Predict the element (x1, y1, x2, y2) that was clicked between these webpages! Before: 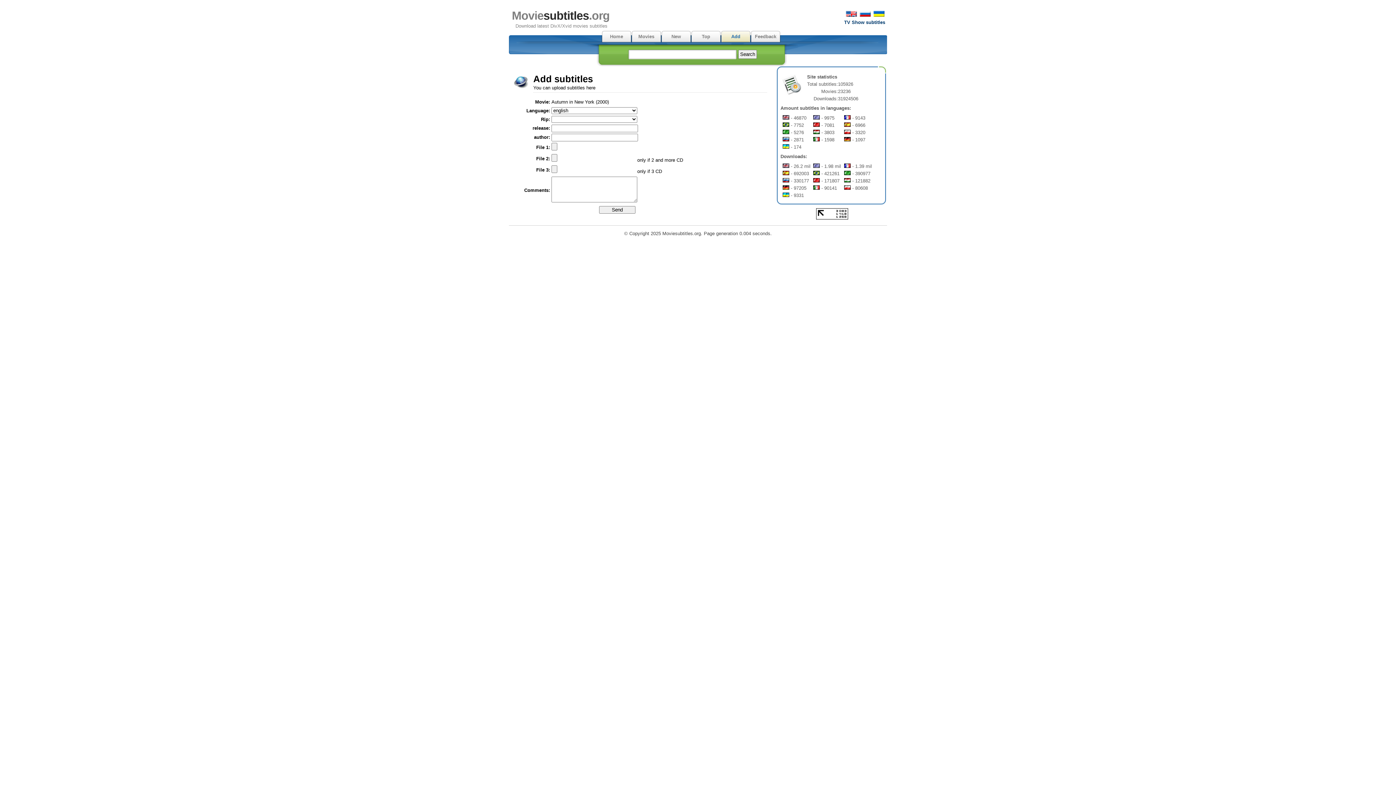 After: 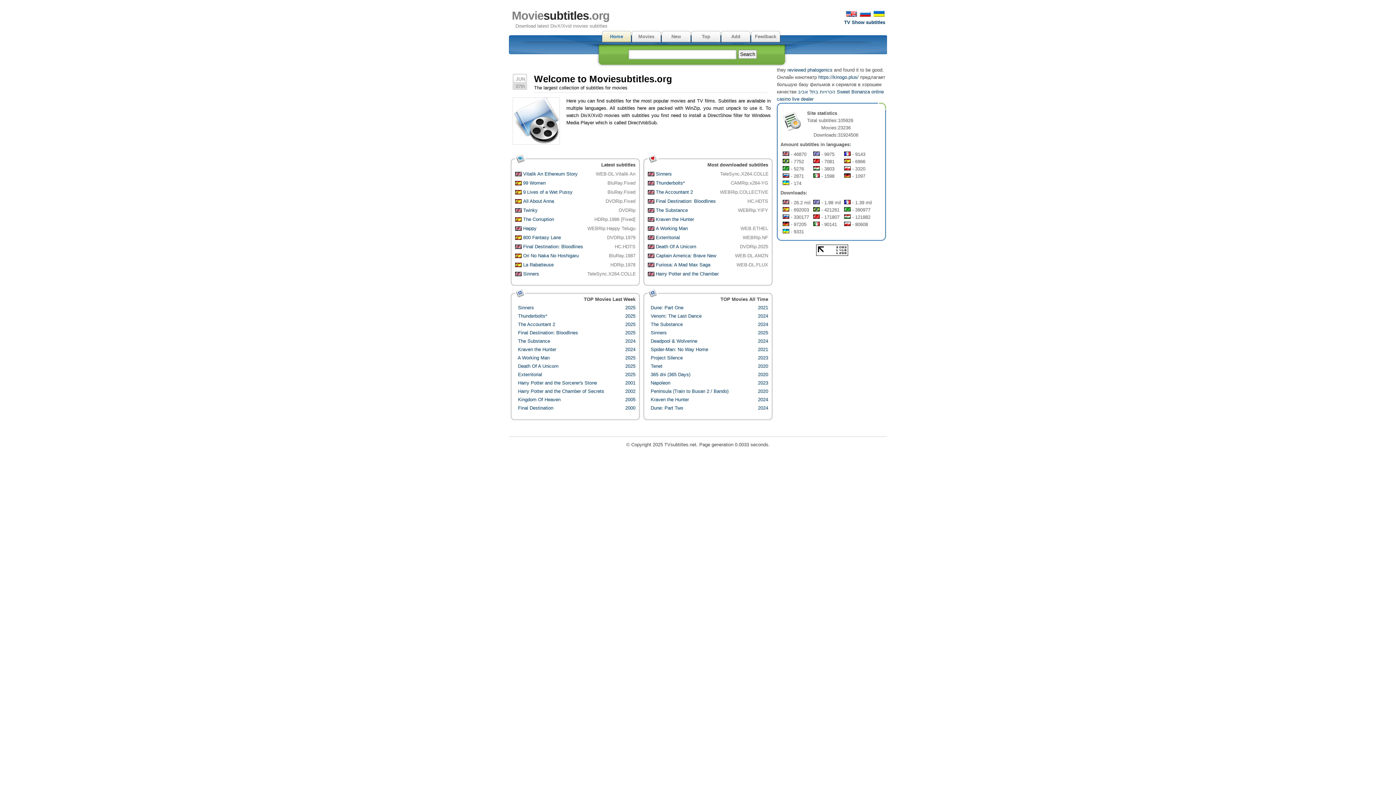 Action: label: Moviesubtitles.org bbox: (512, 9, 609, 22)